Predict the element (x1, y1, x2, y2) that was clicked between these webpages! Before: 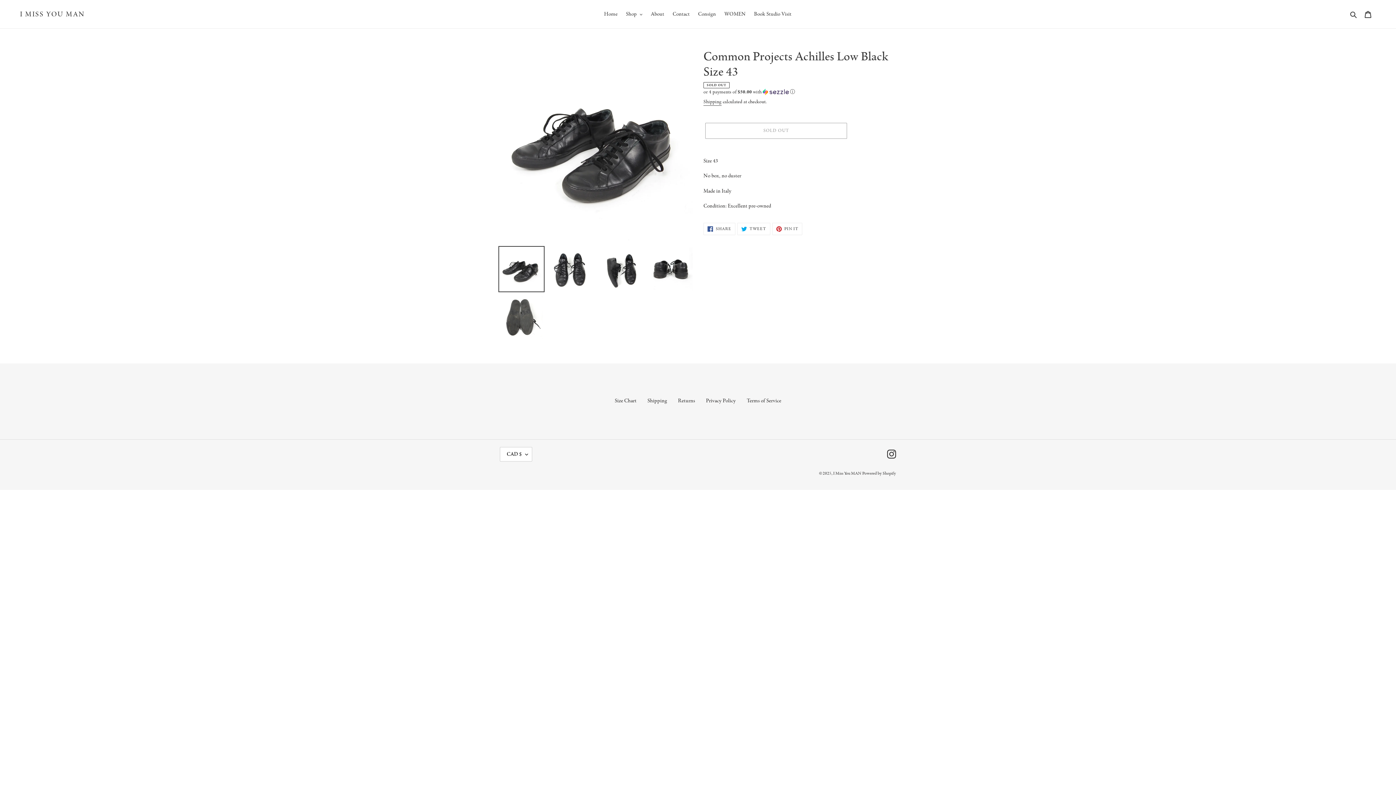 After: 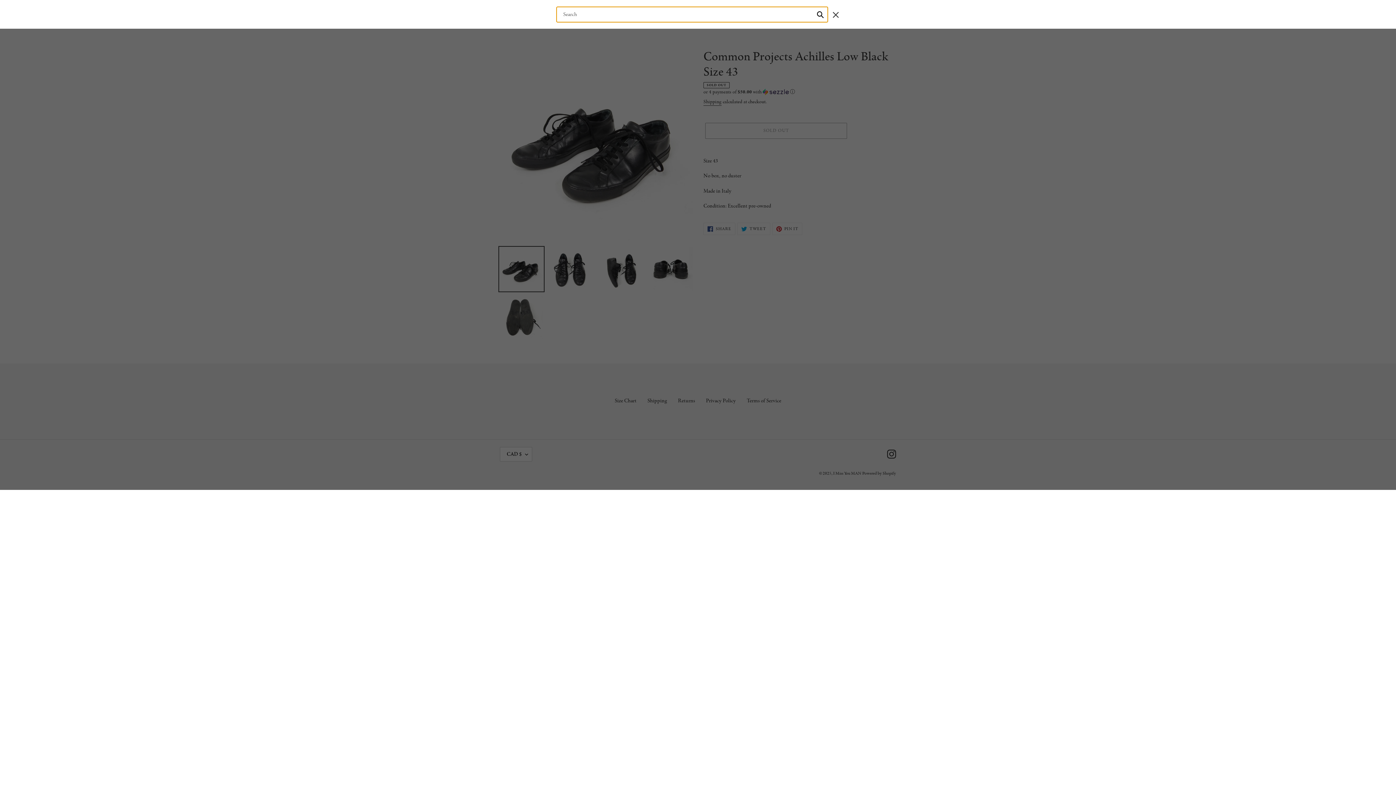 Action: label: Search bbox: (1348, 9, 1360, 18)